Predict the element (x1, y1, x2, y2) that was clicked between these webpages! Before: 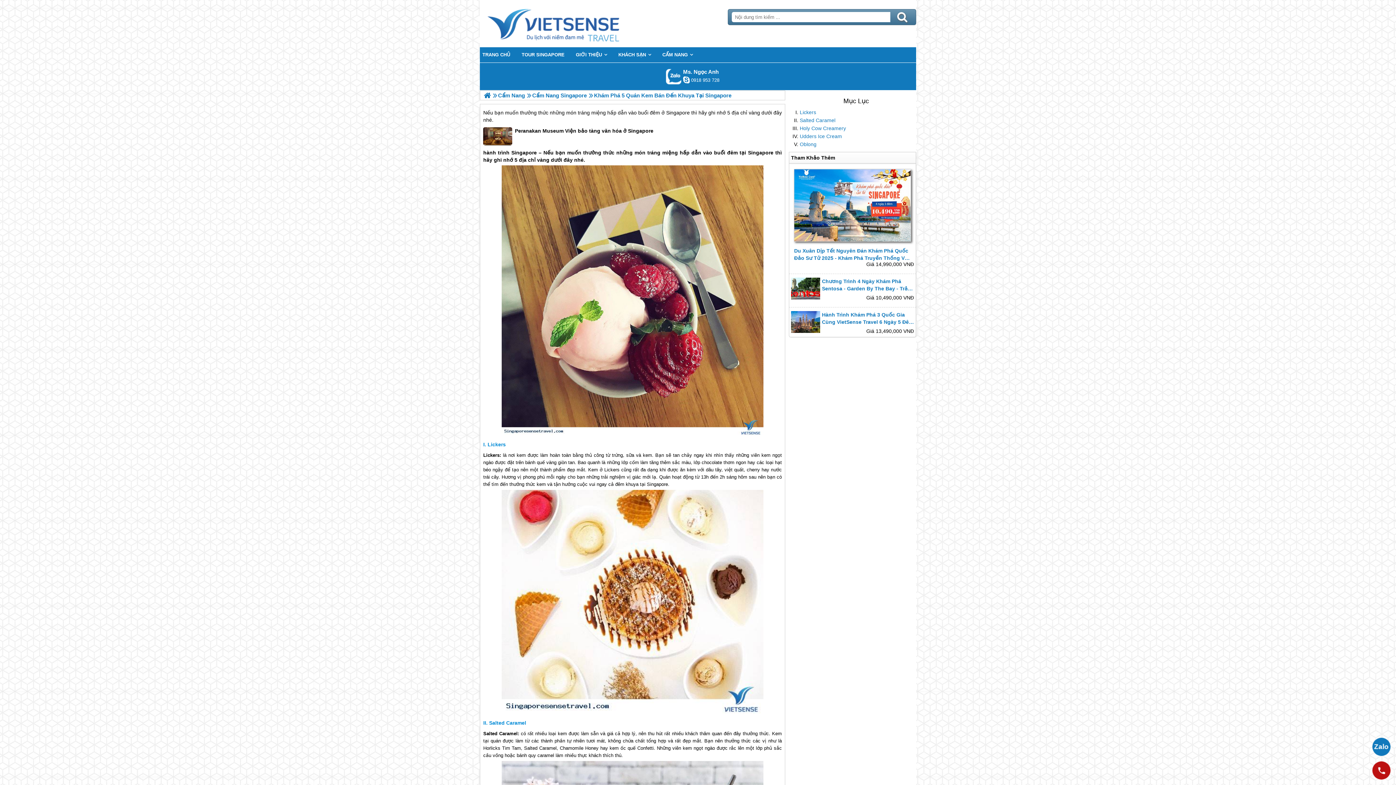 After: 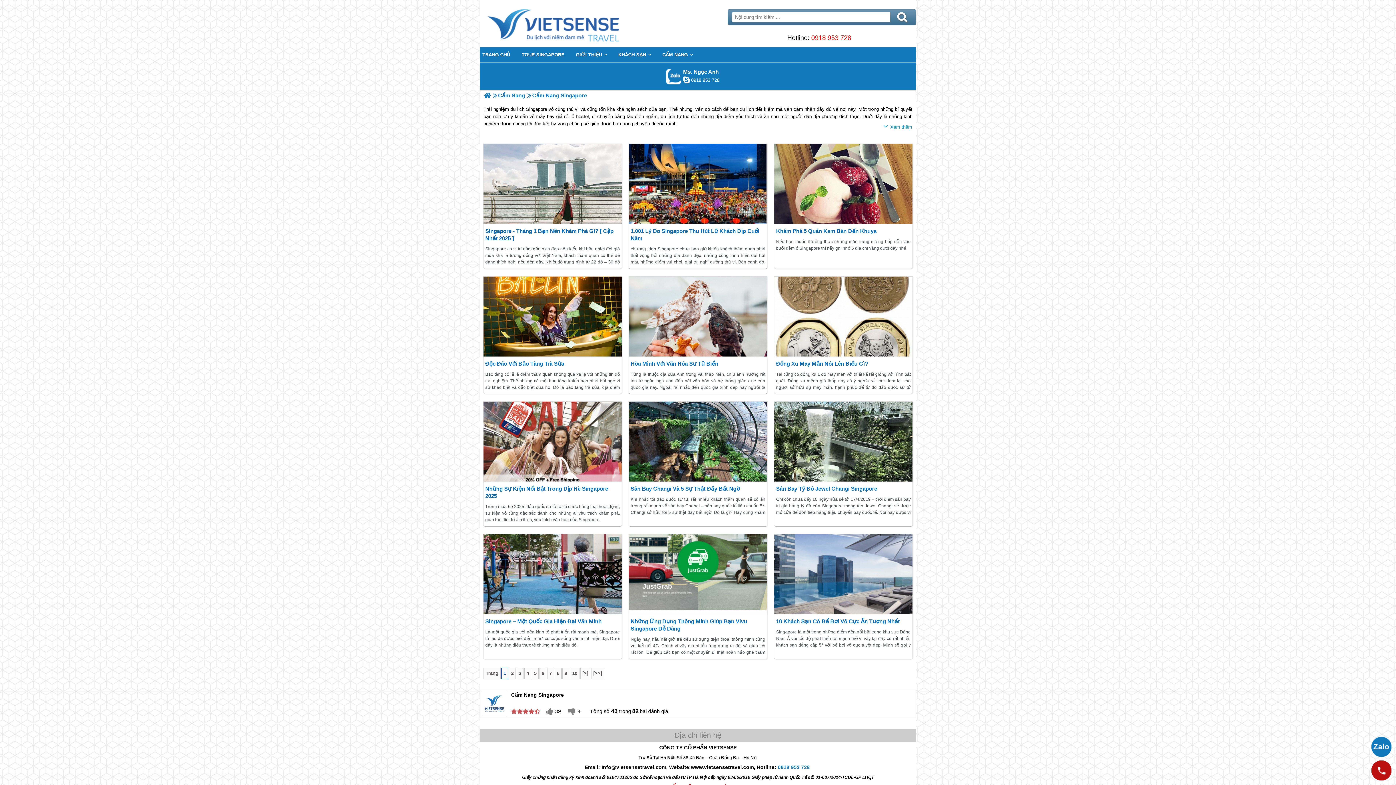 Action: label: Cẩm Nang Singapore bbox: (532, 90, 586, 100)